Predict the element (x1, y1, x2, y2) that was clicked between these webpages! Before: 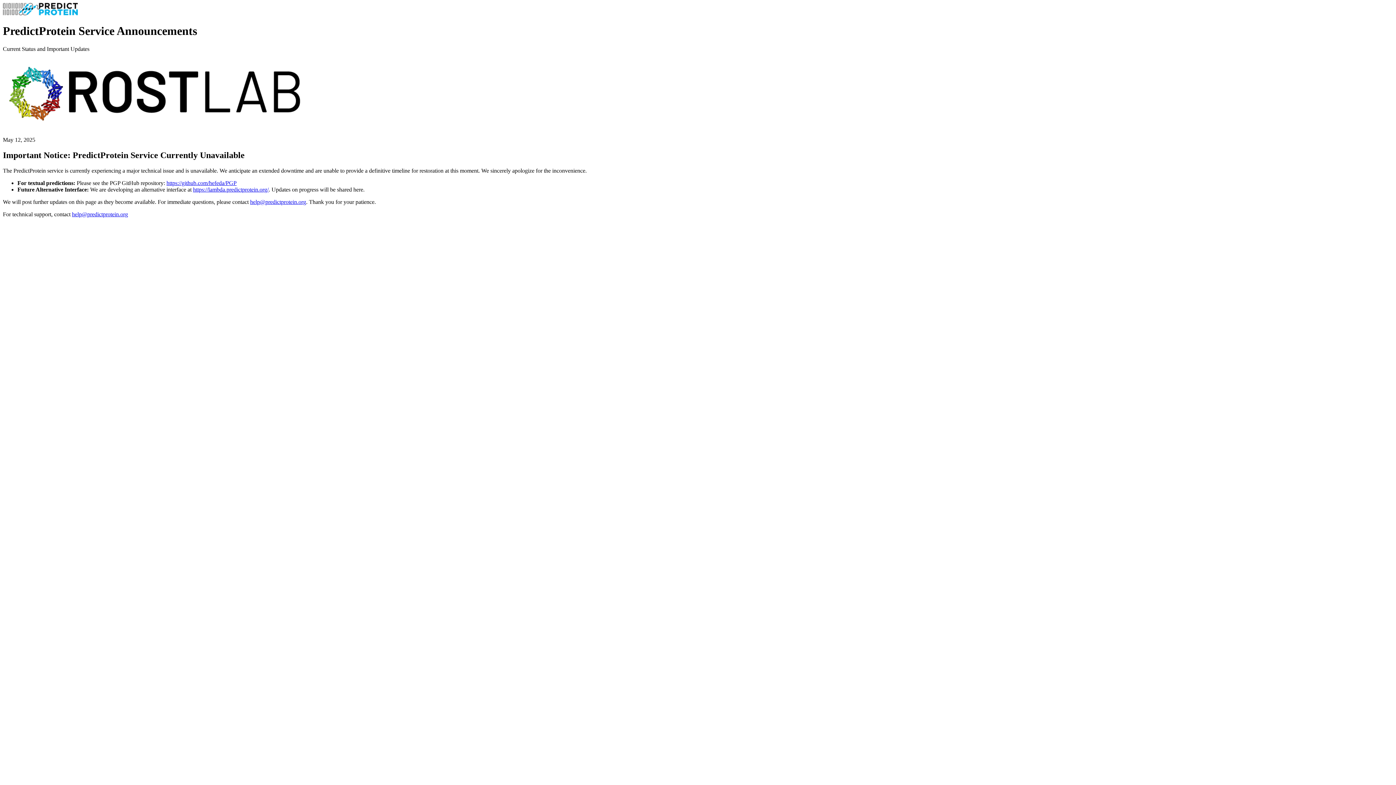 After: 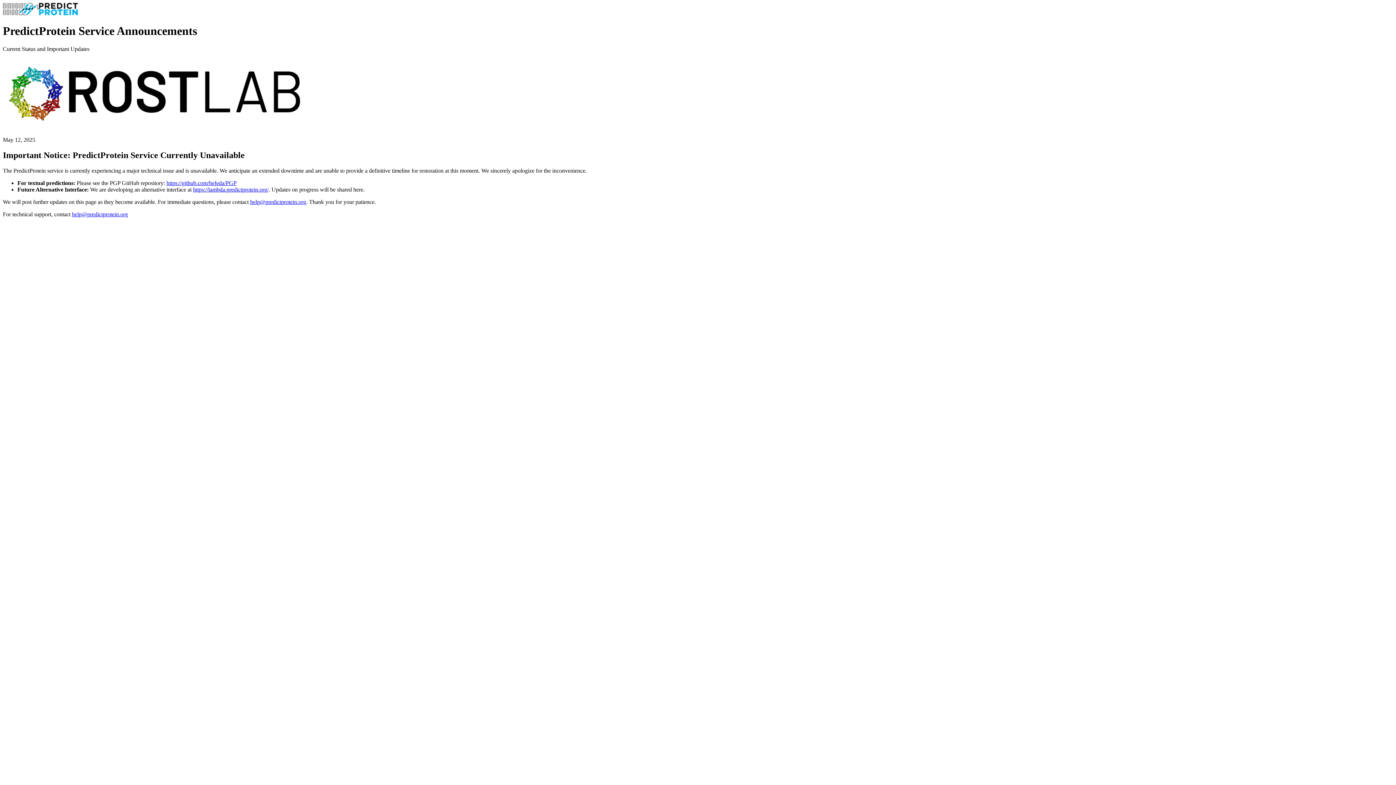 Action: bbox: (250, 198, 306, 204) label: help@predictprotein.org